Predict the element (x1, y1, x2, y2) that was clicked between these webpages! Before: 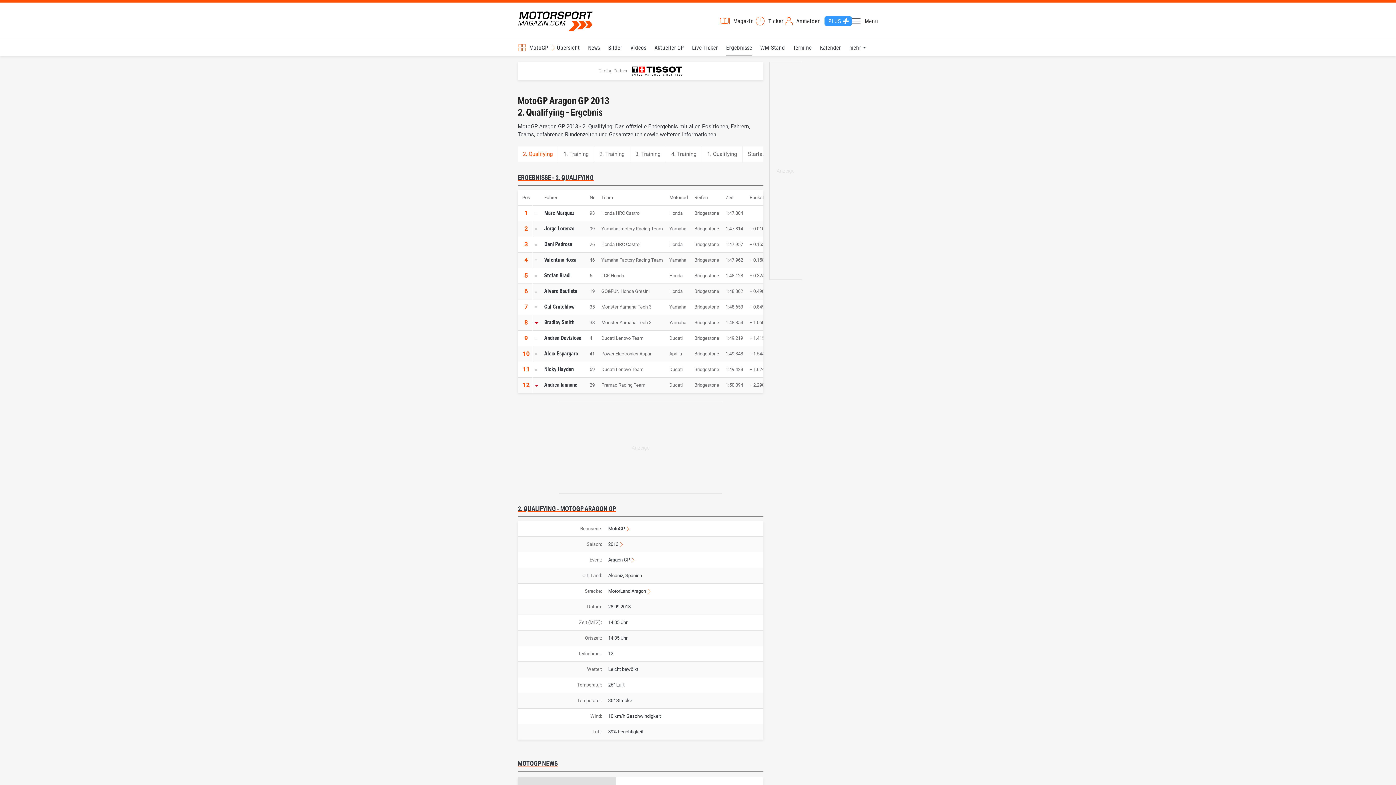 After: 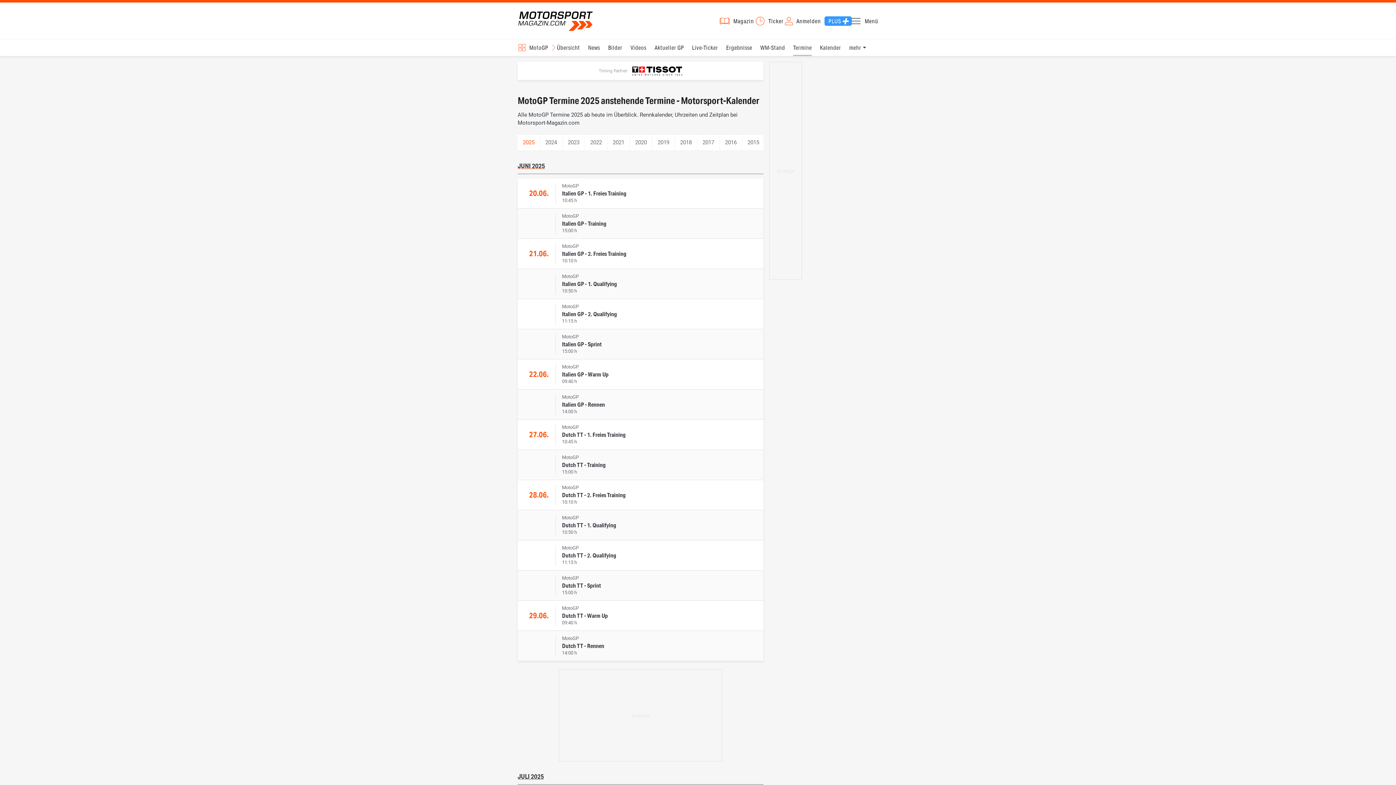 Action: label: Termine bbox: (793, 39, 812, 56)